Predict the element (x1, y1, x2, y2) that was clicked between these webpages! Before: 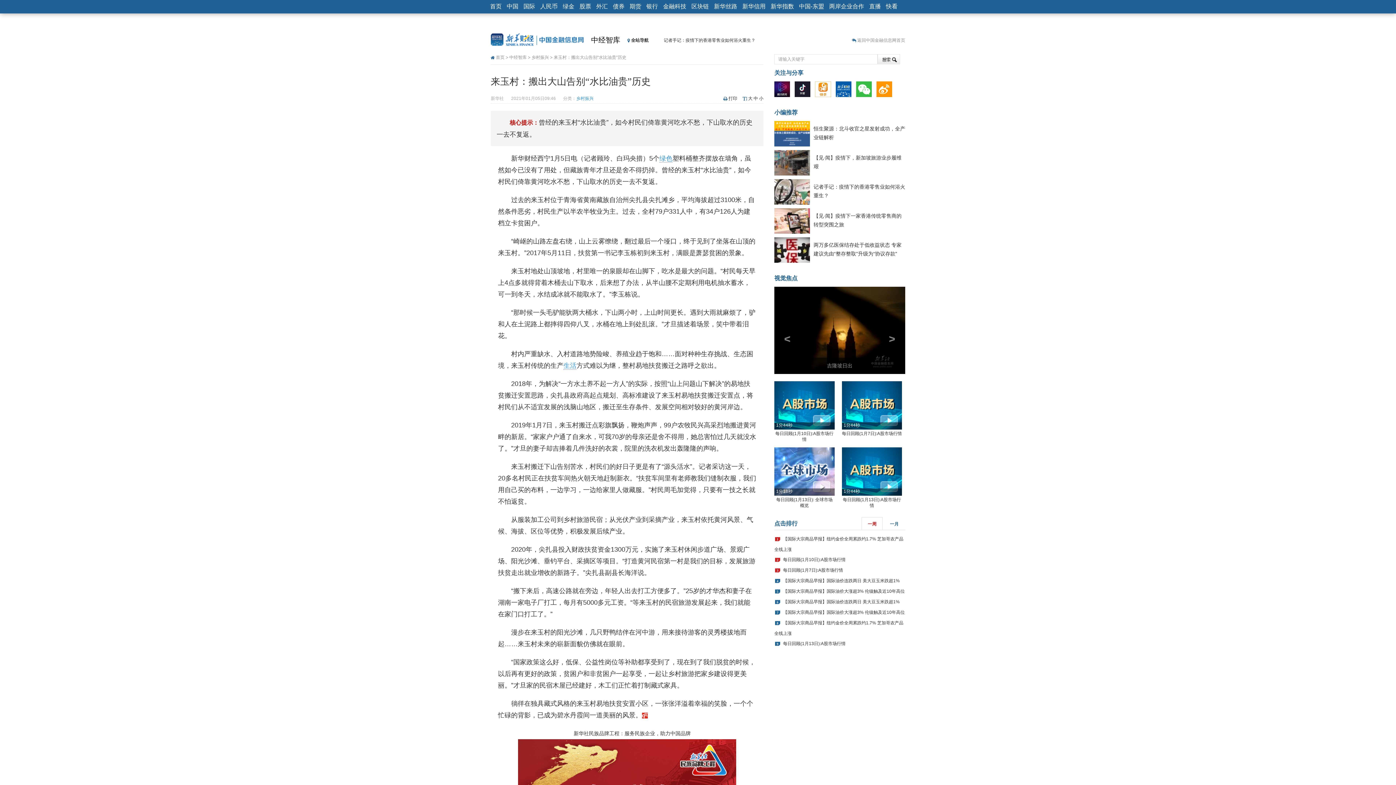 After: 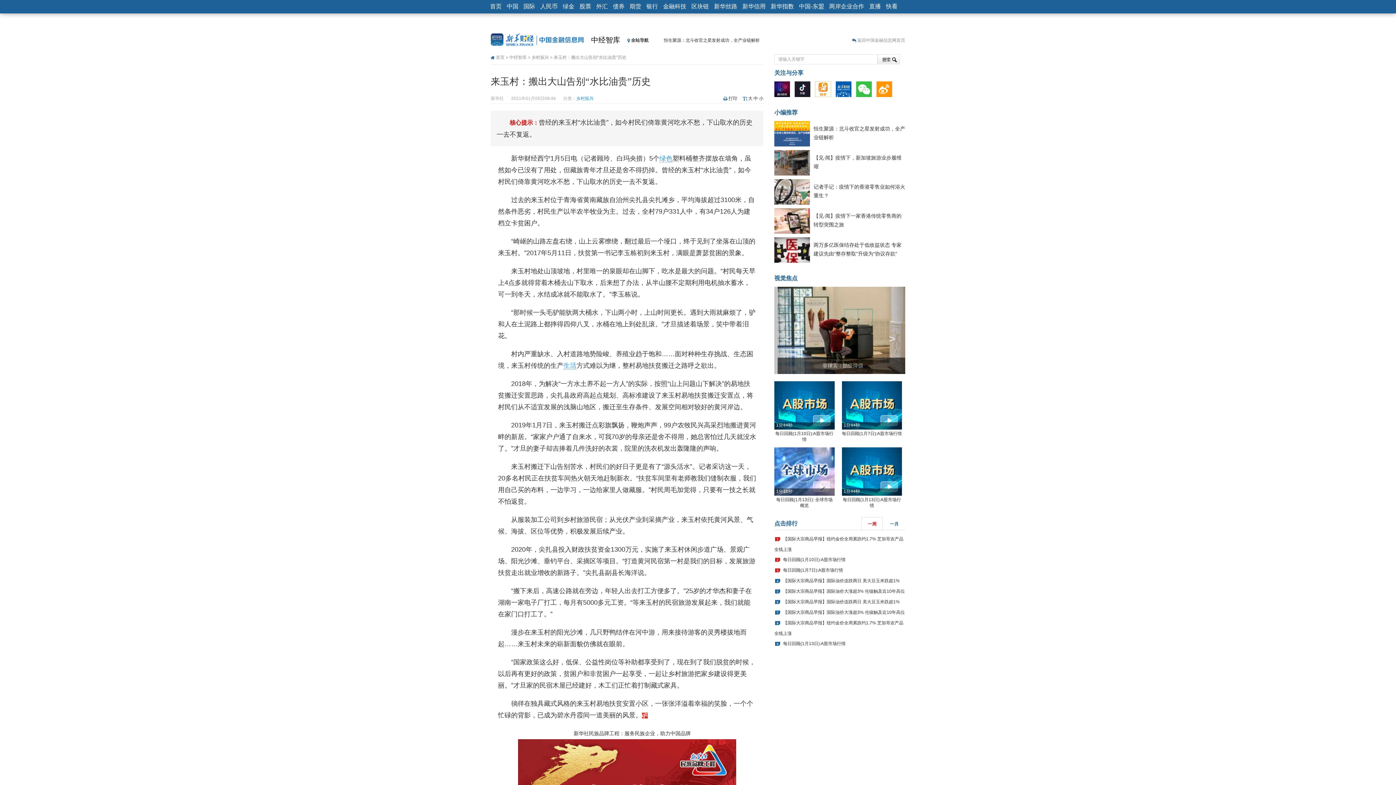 Action: bbox: (774, 402, 834, 407)